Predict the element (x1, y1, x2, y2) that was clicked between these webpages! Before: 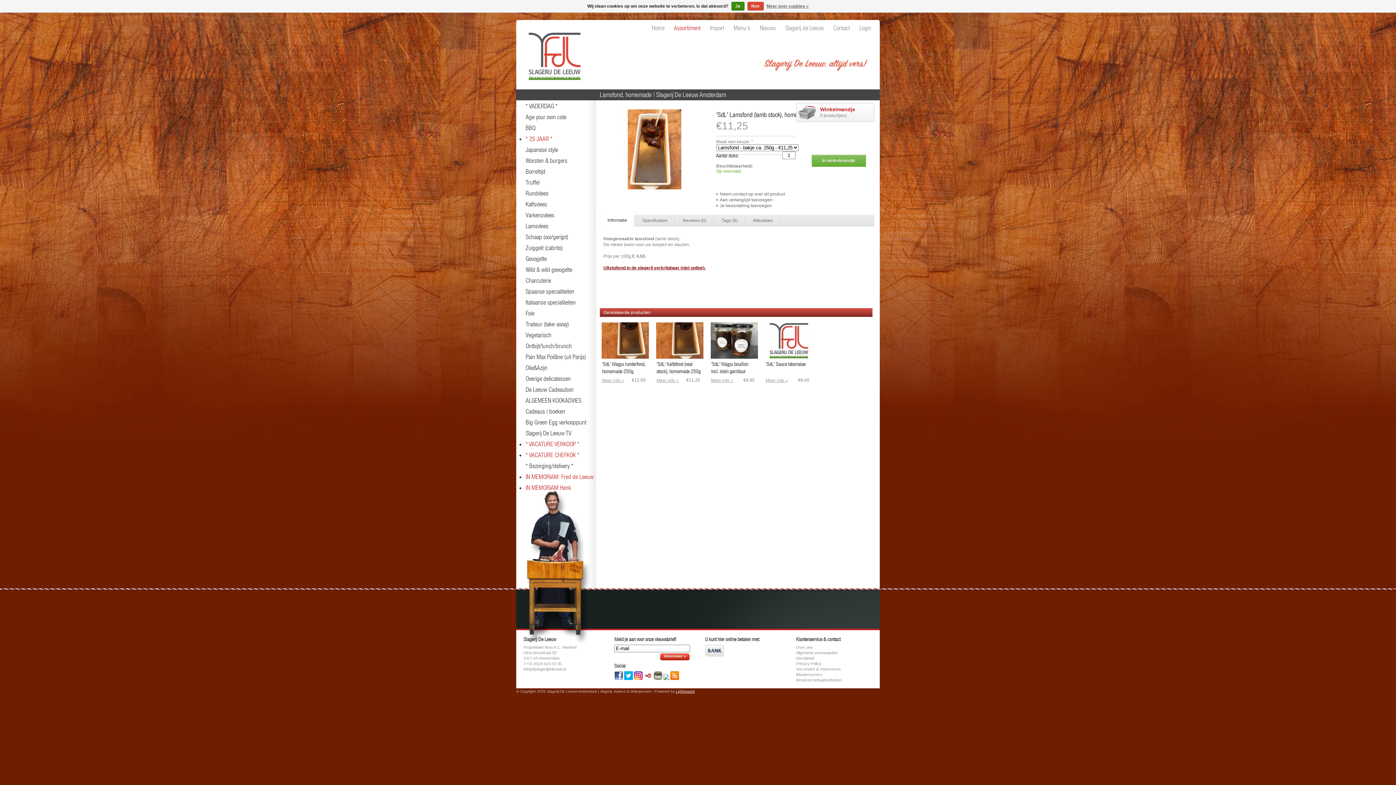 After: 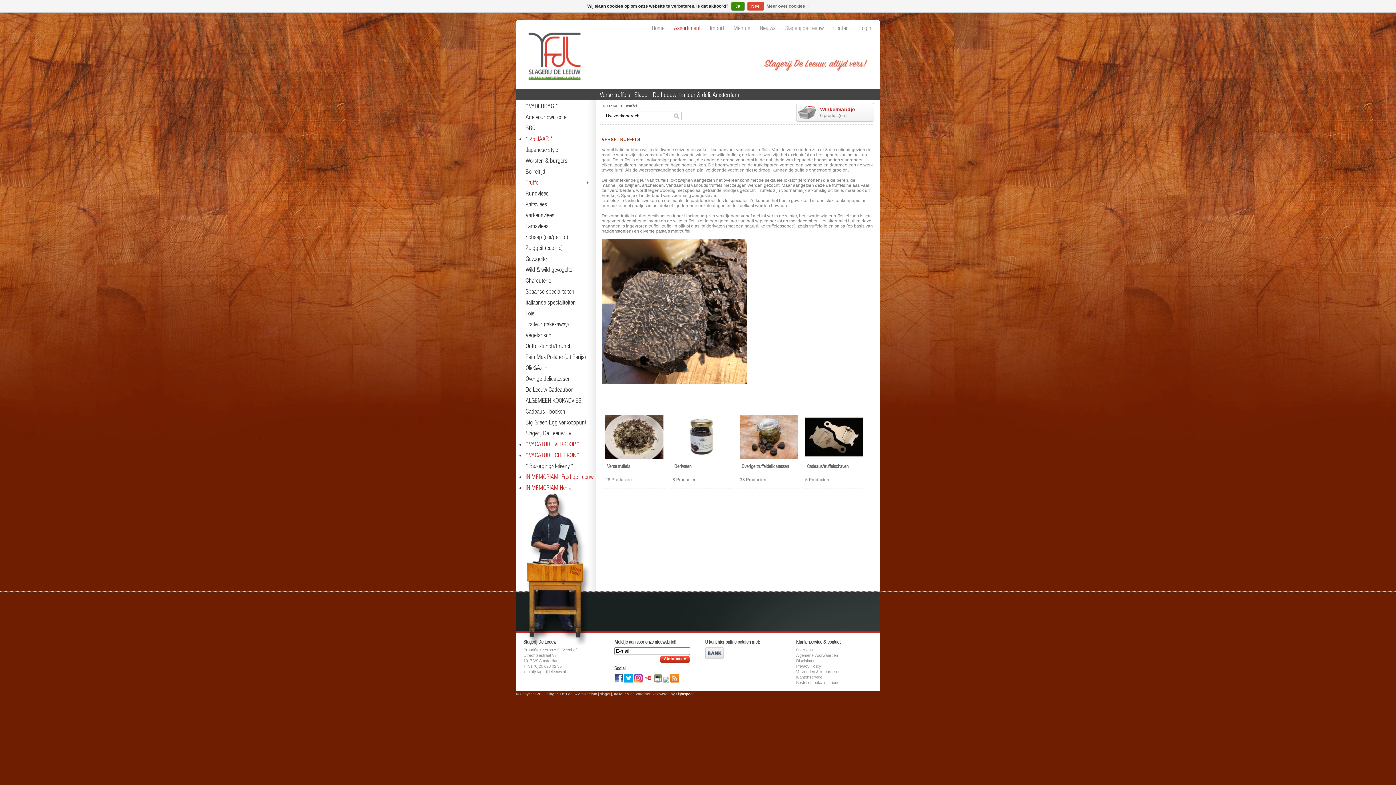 Action: bbox: (525, 178, 539, 186) label: Truffel